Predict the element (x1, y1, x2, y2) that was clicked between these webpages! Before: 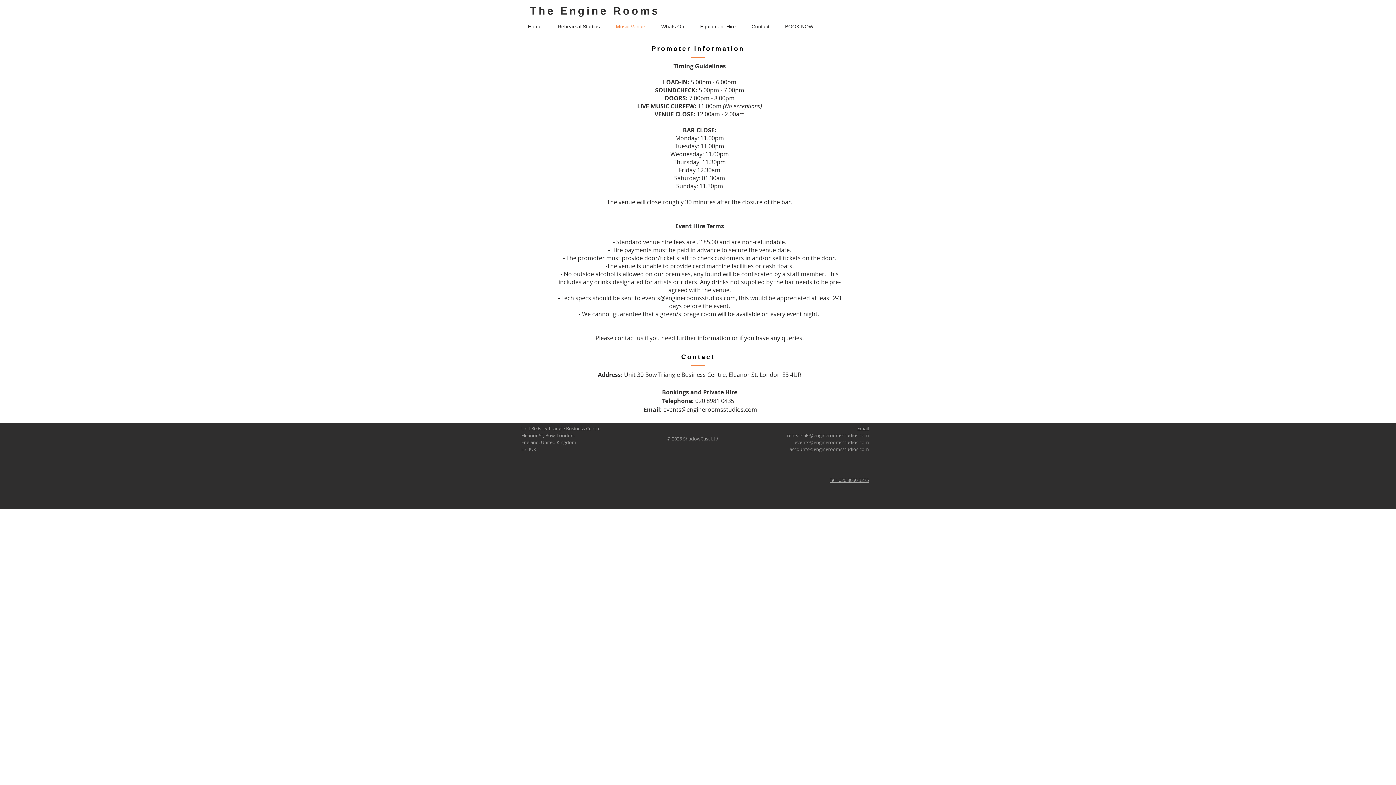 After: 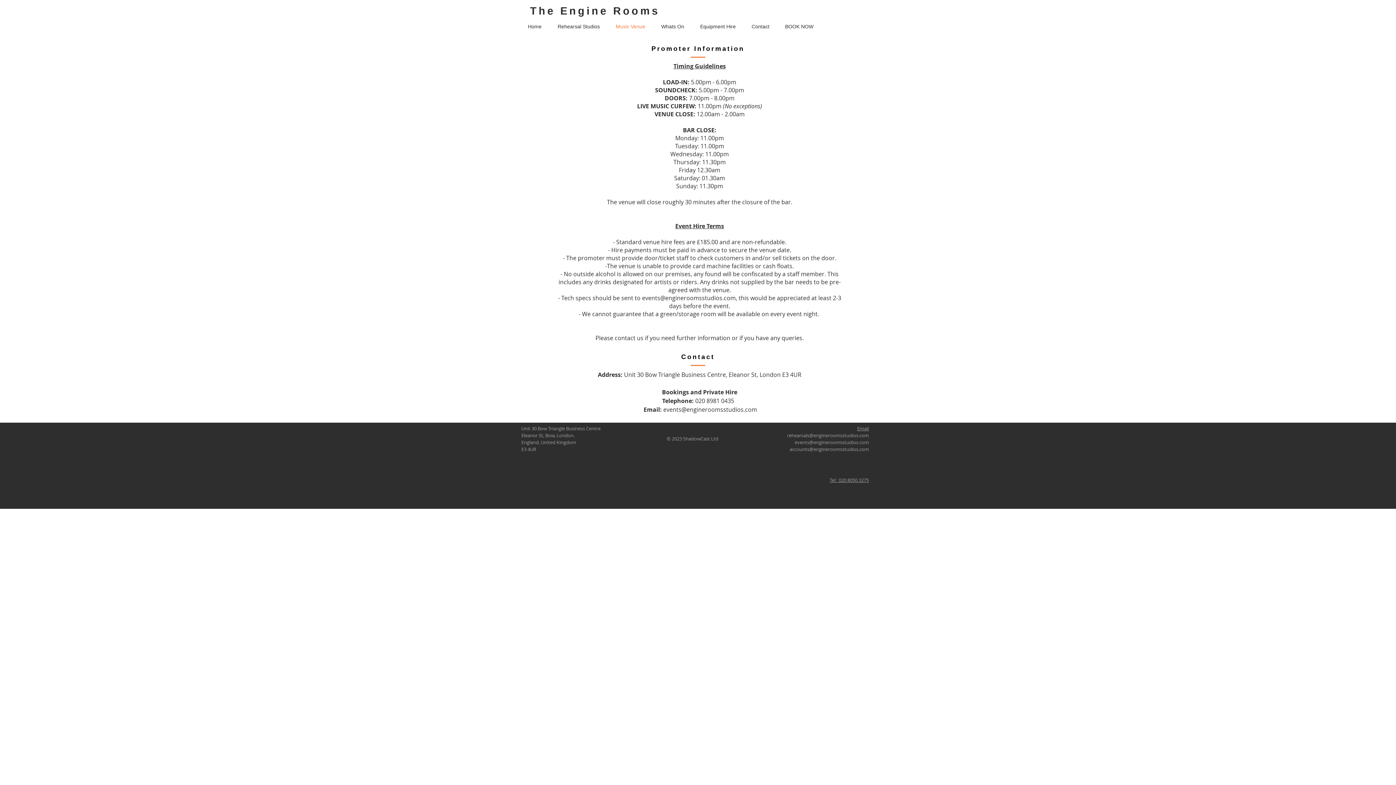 Action: bbox: (642, 294, 736, 302) label: events@engineroomsstudios.com